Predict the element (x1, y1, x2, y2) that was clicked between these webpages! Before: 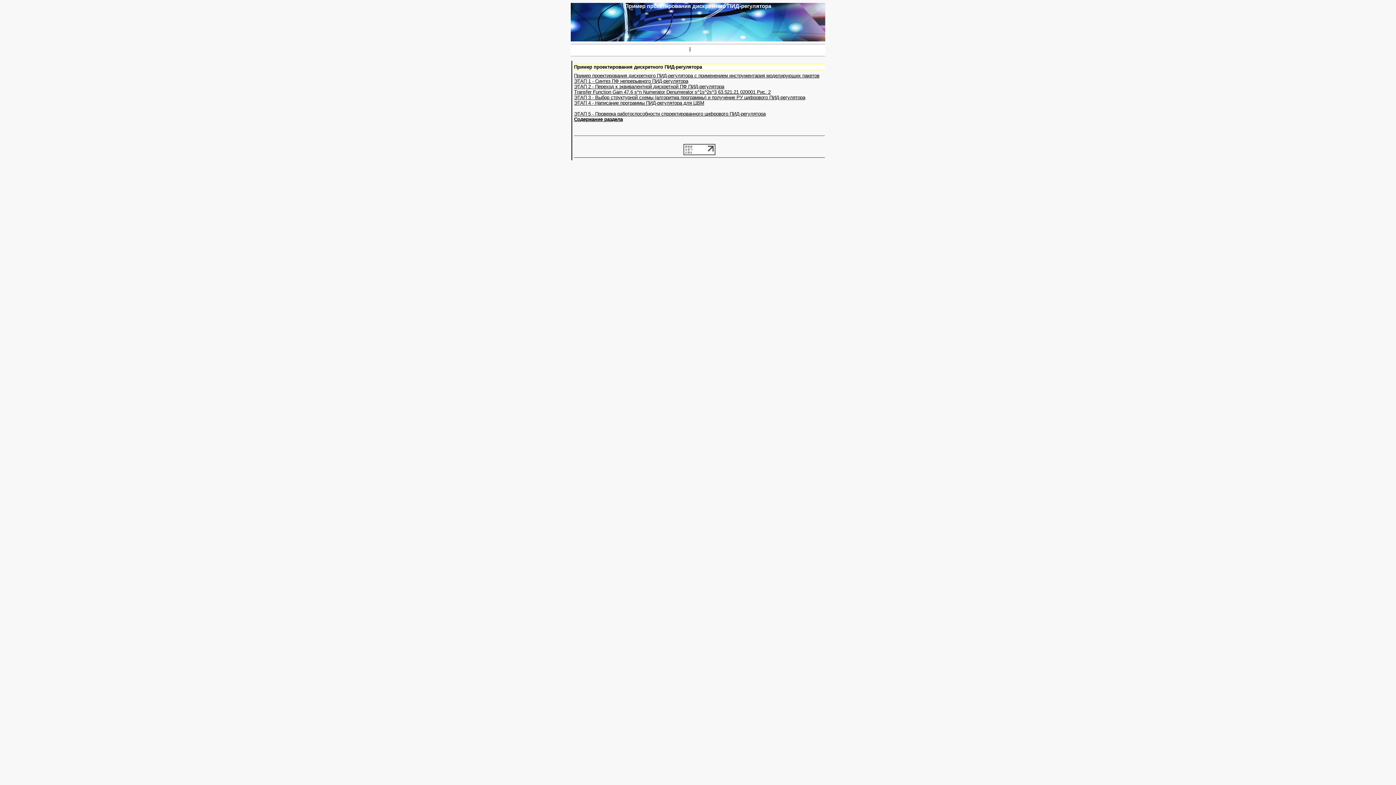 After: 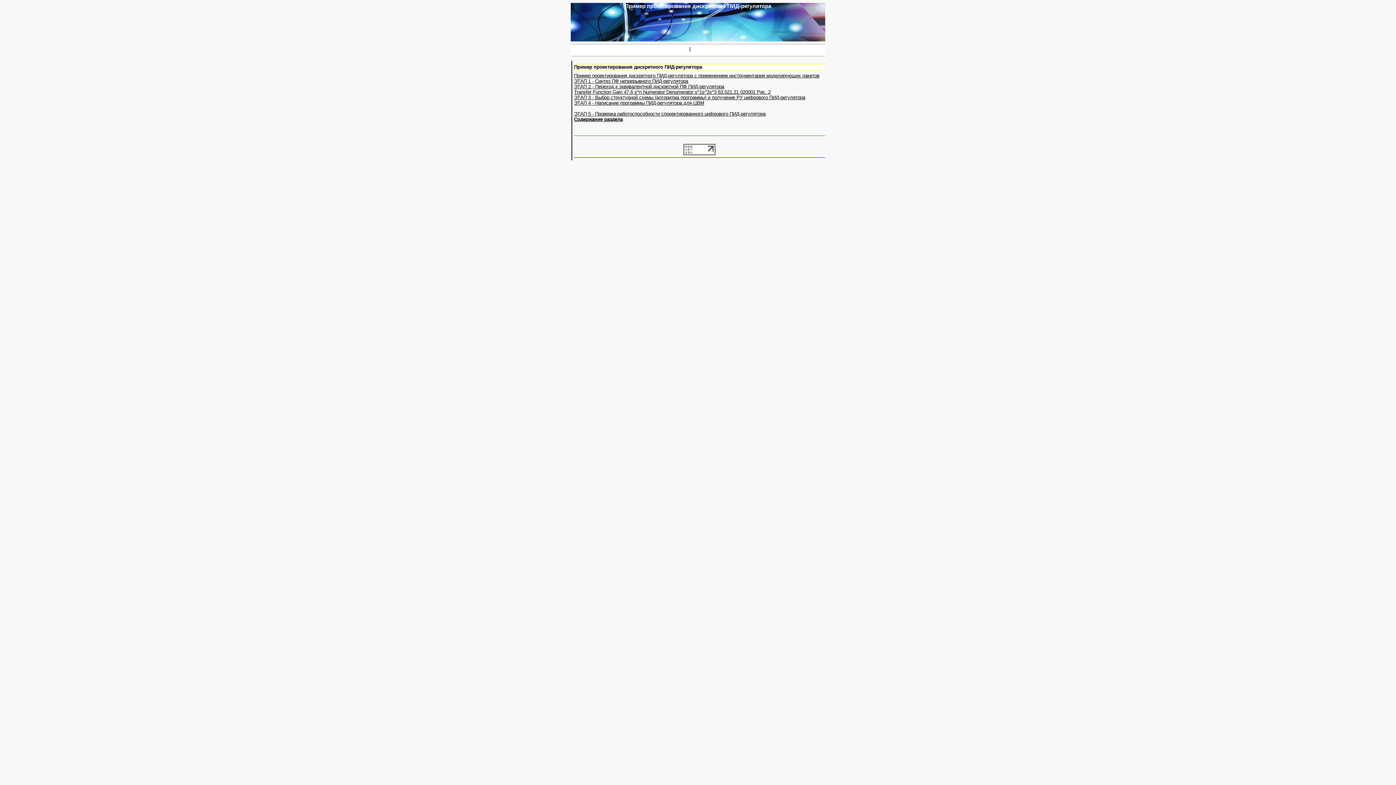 Action: bbox: (683, 150, 715, 156)